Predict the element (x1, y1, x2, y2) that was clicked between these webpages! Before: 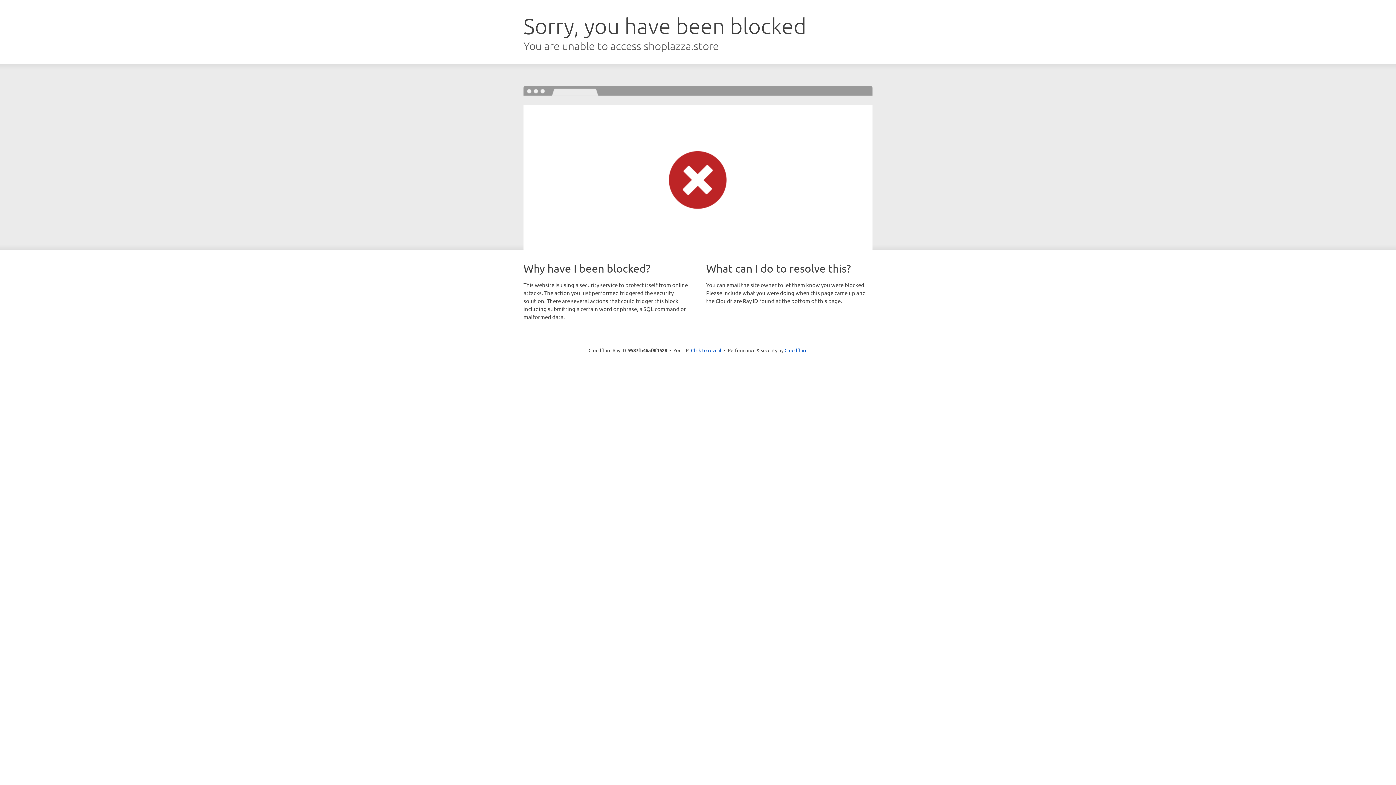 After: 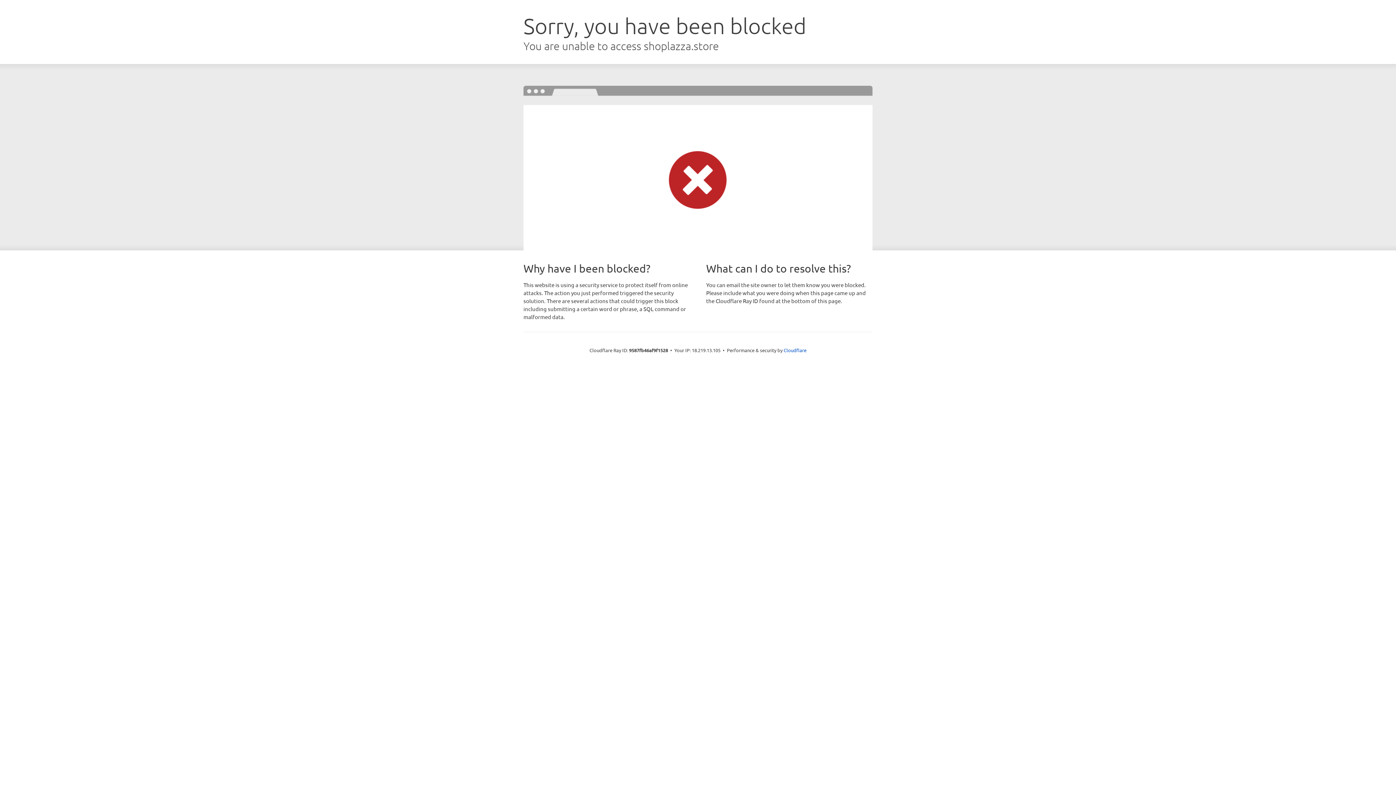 Action: label: Click to reveal bbox: (691, 346, 721, 353)